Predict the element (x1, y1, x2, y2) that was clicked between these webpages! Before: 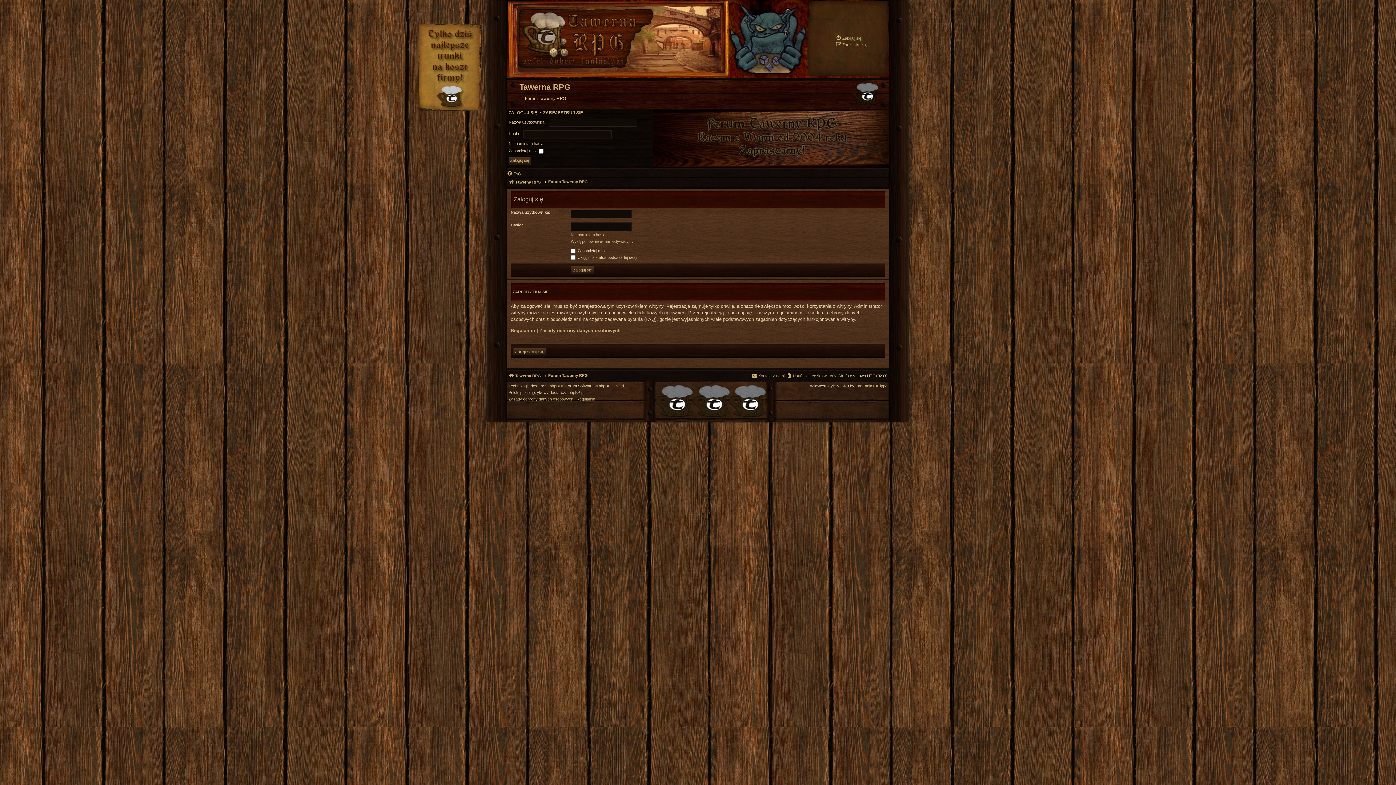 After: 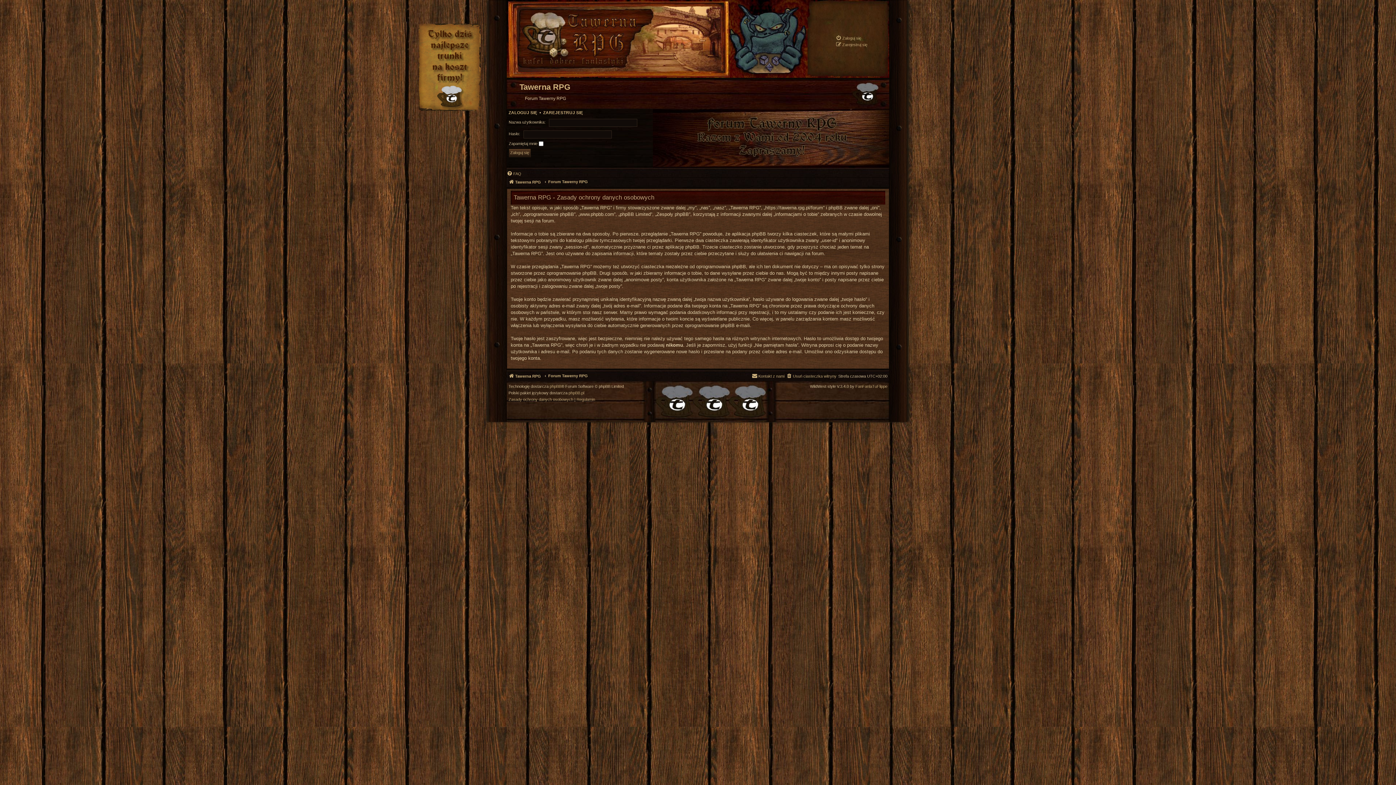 Action: bbox: (539, 327, 620, 334) label: Zasady ochrony danych osobowych